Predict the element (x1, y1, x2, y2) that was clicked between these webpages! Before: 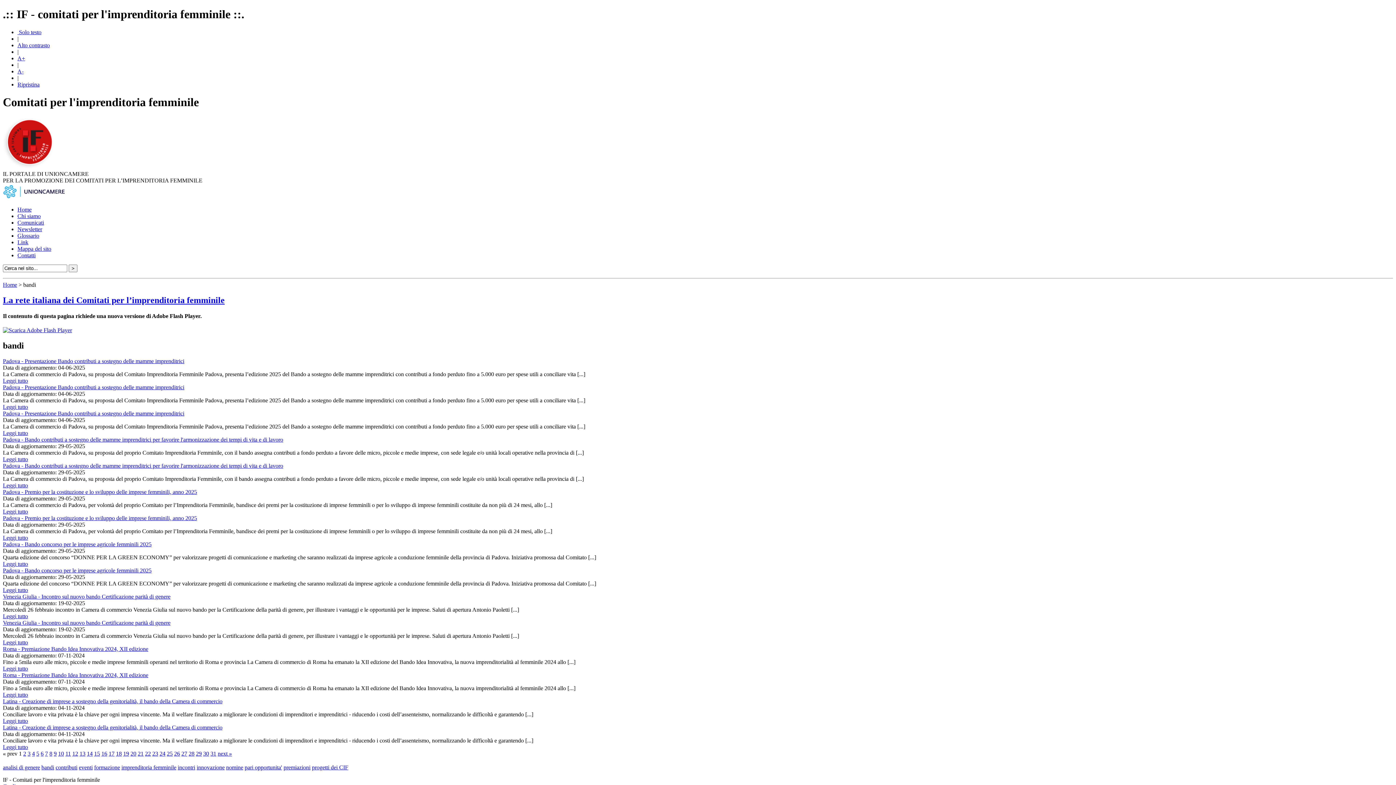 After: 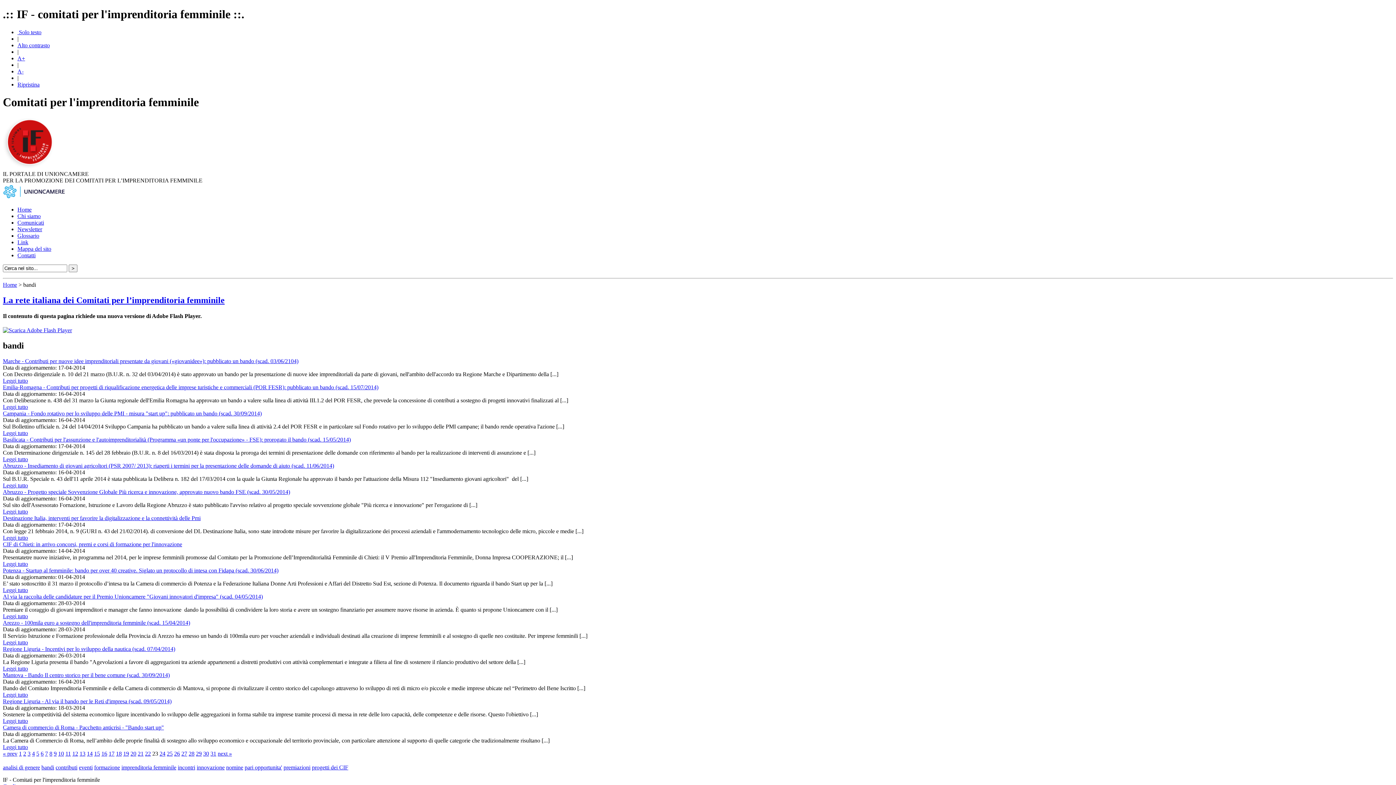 Action: label: 23 bbox: (152, 750, 158, 757)